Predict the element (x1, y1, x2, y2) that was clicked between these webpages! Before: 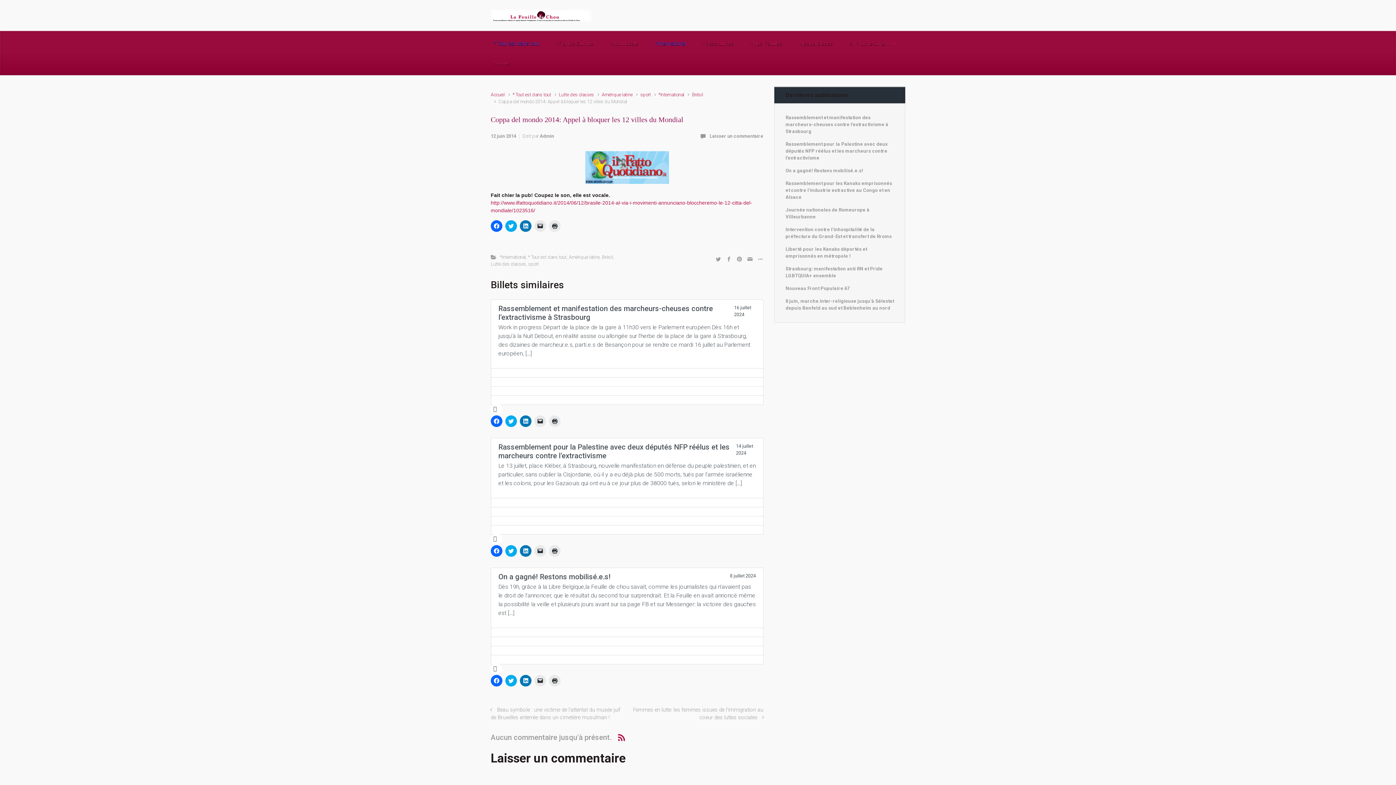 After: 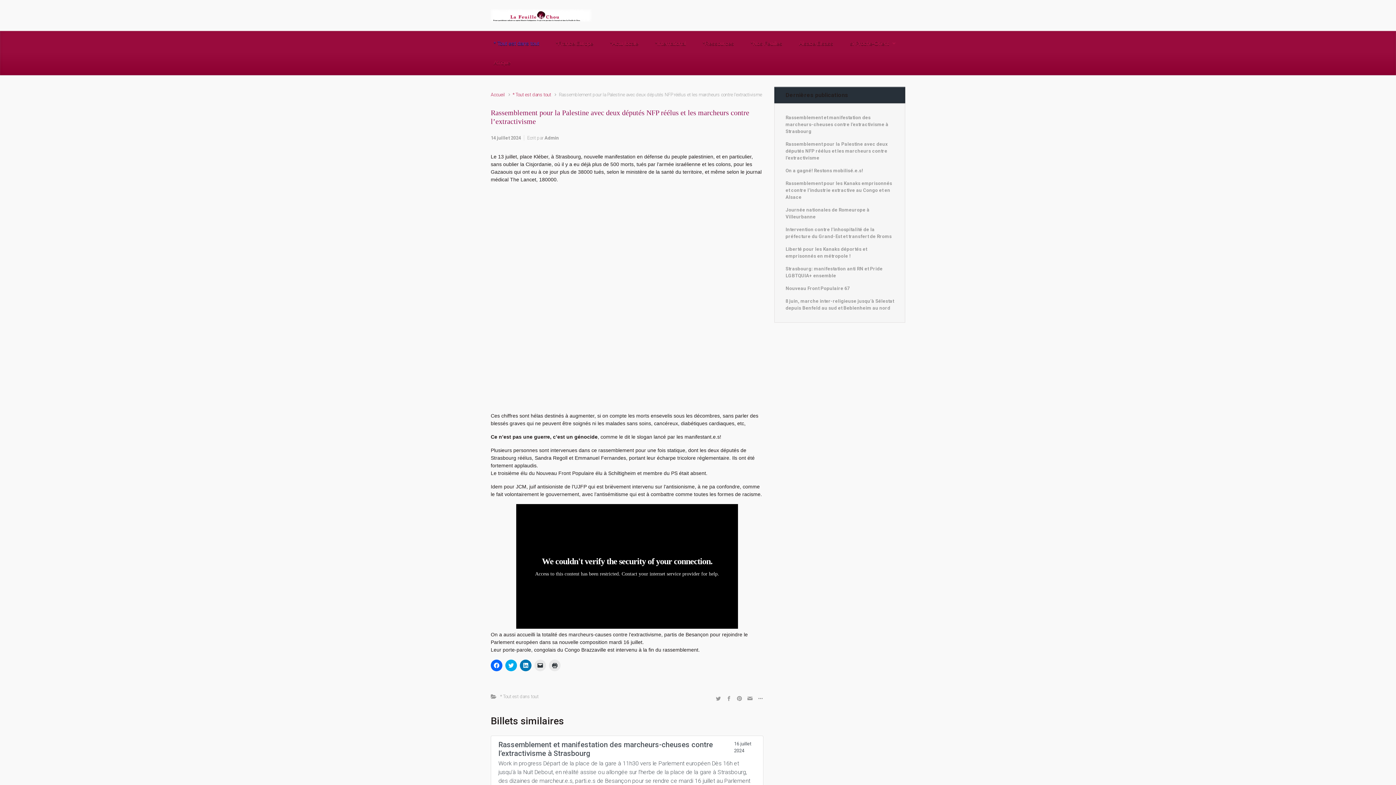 Action: label: Rassemblement pour la Palestine avec deux députés NFP réélus et les marcheurs contre l’extractivisme bbox: (785, 140, 888, 161)